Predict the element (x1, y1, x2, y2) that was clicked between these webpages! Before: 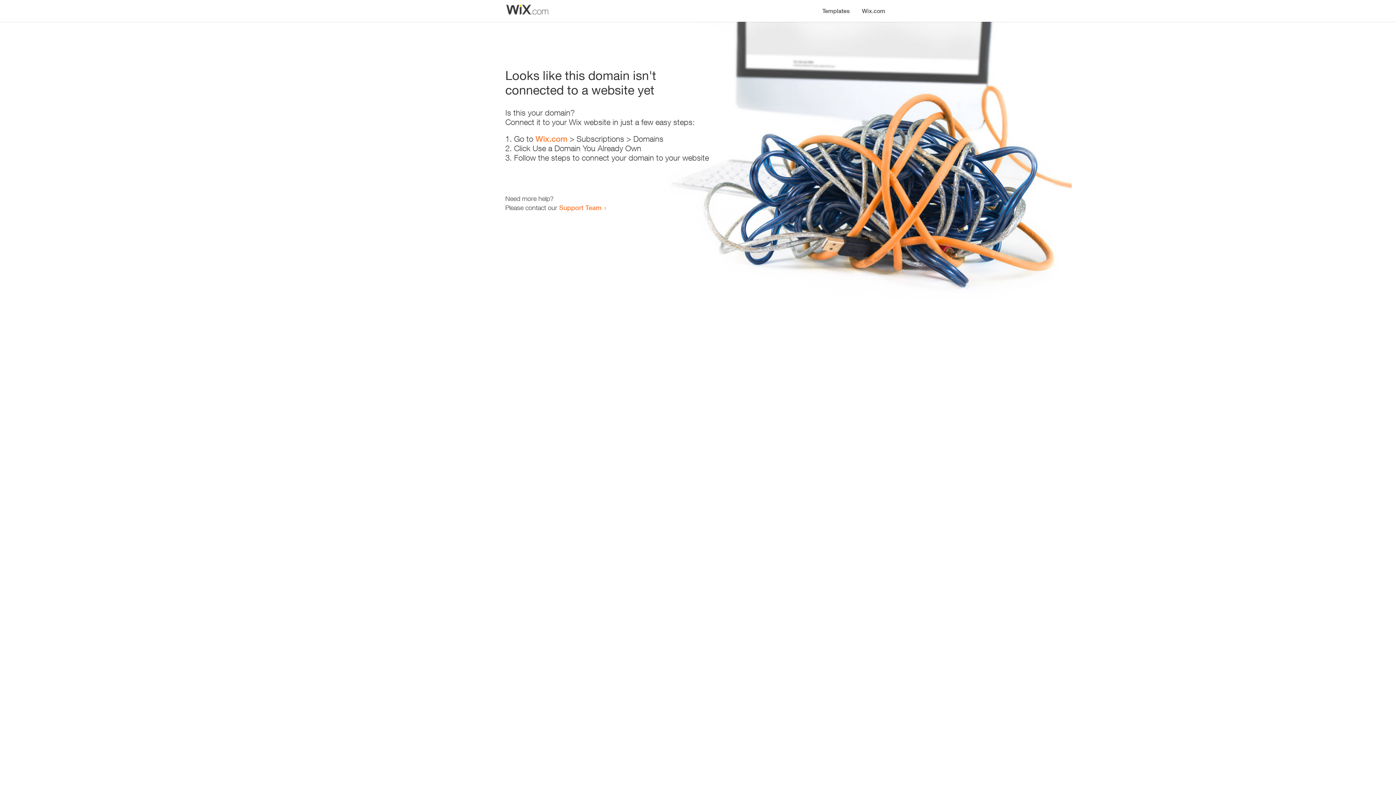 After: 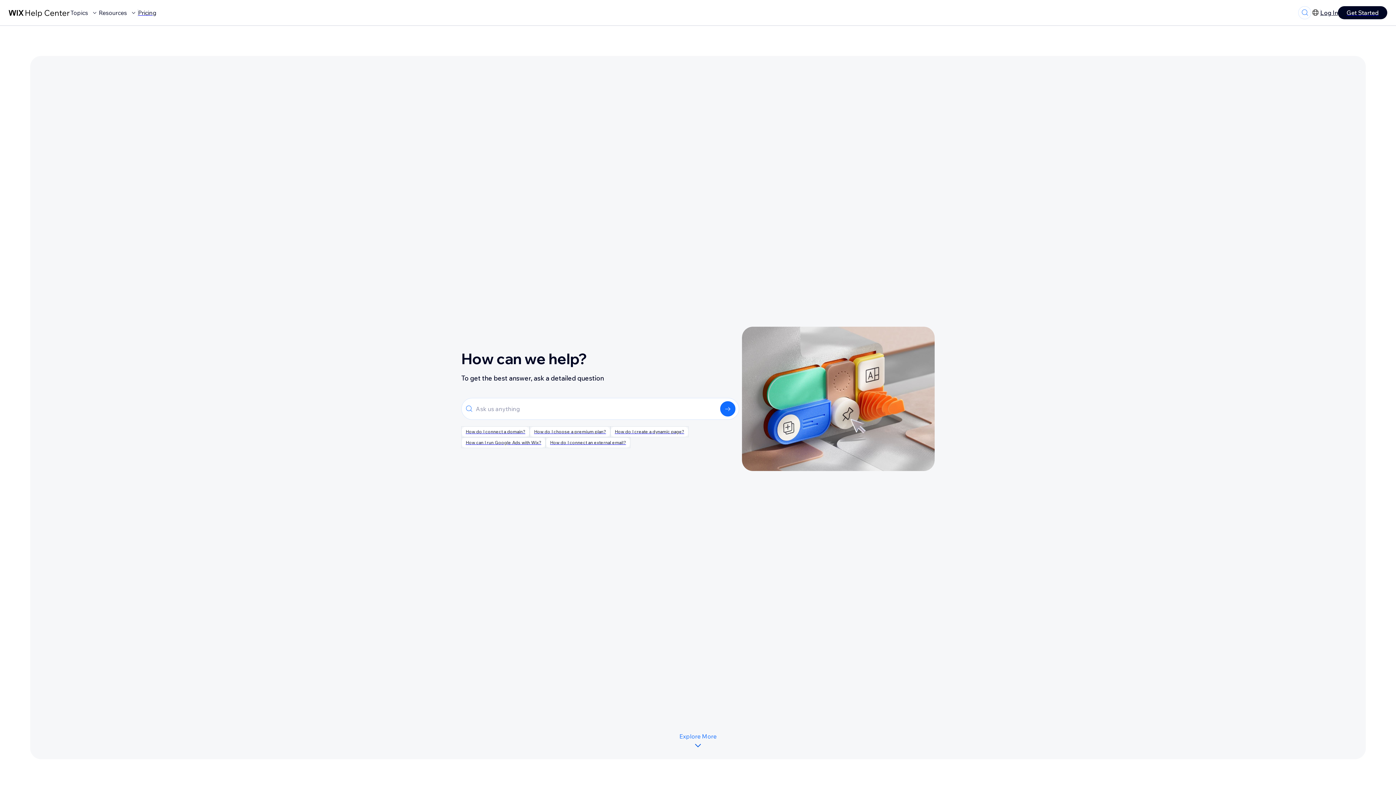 Action: bbox: (559, 203, 601, 211) label: Support Team